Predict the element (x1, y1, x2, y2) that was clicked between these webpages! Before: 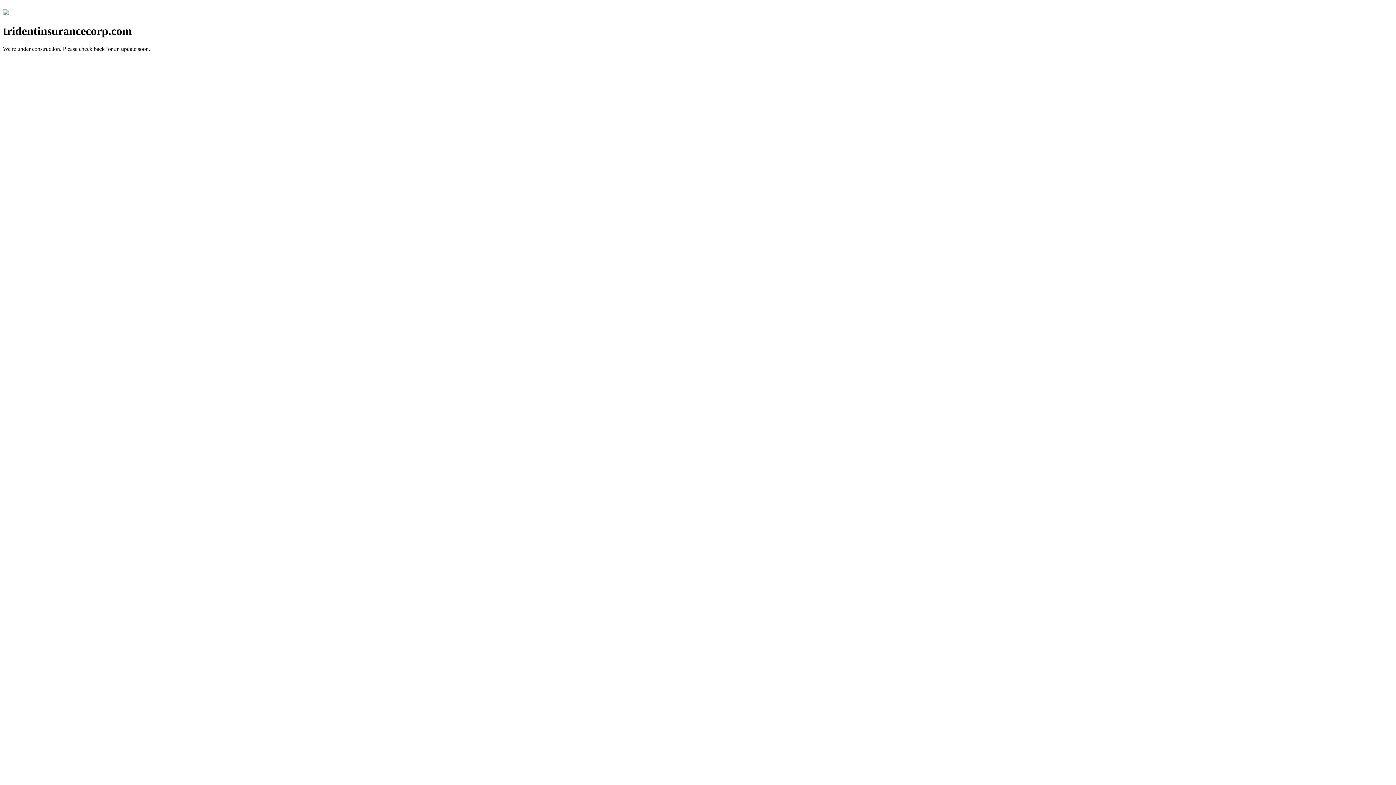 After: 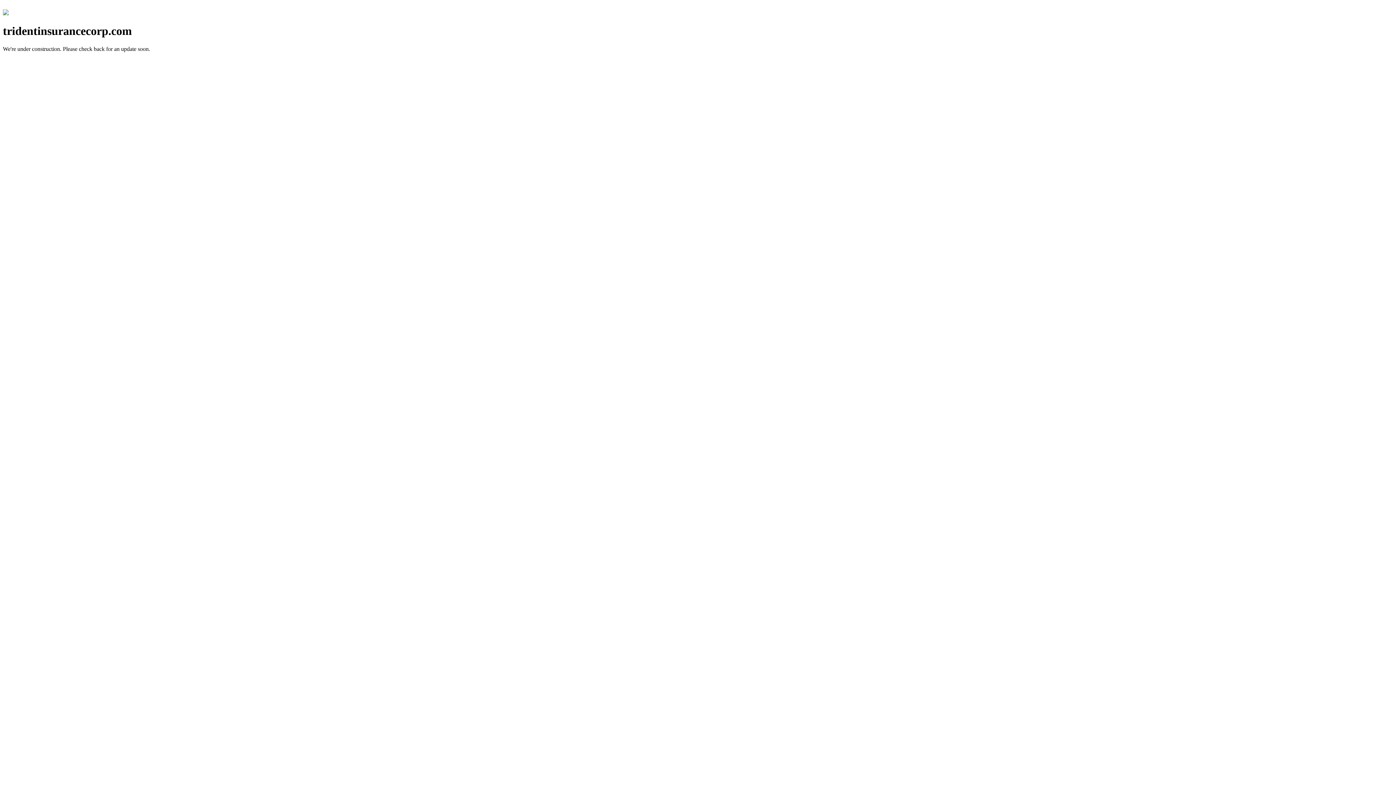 Action: bbox: (2, 10, 8, 16)